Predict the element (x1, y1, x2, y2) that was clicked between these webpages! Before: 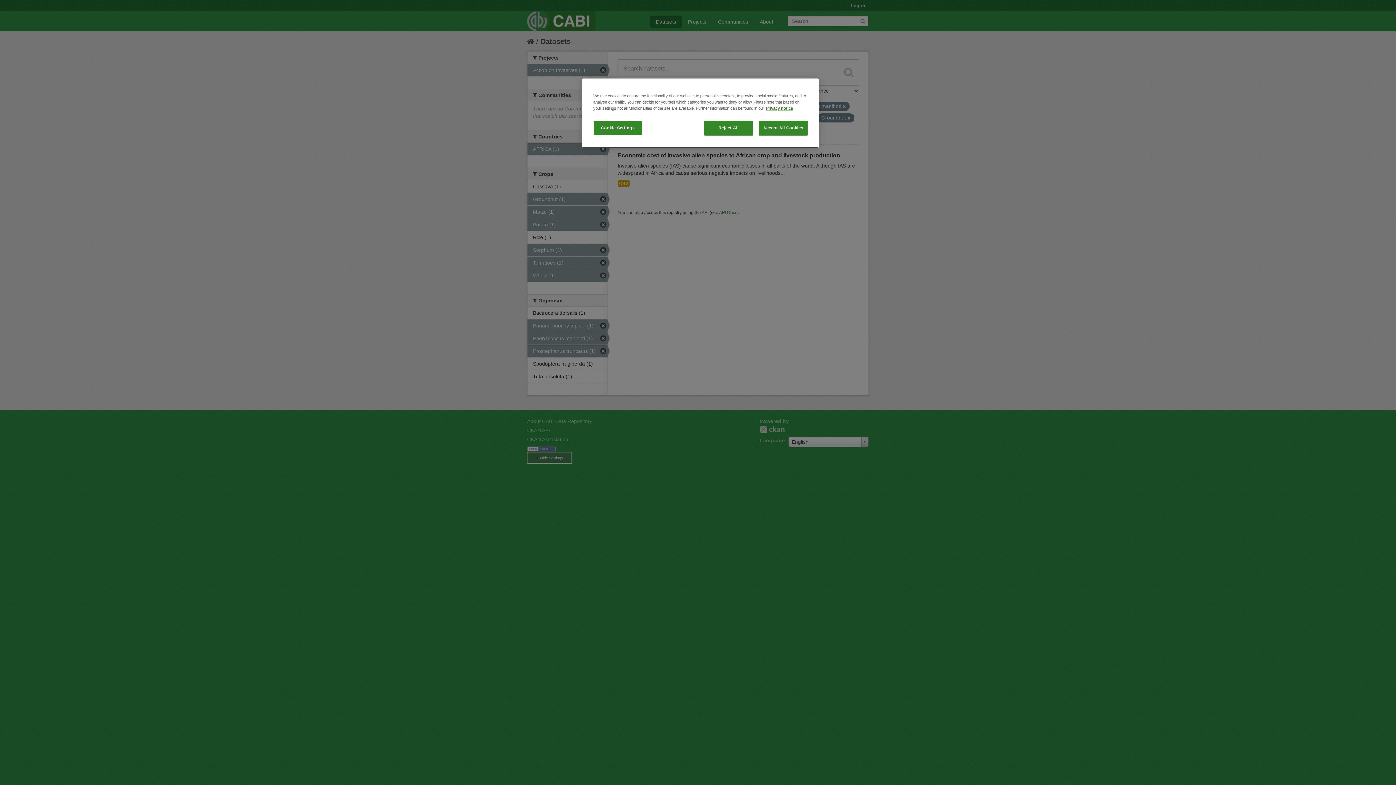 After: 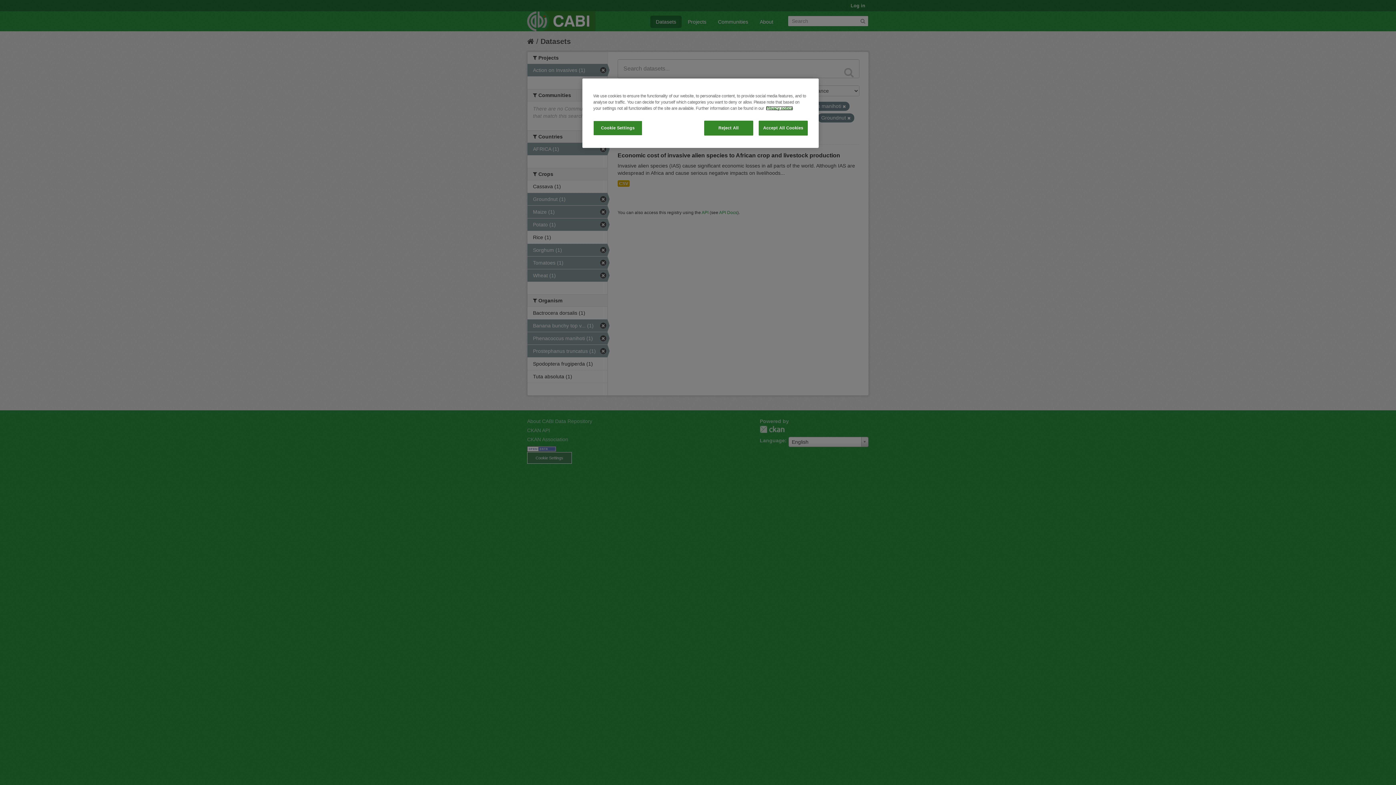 Action: bbox: (766, 106, 793, 110) label: More information about your privacy, opens in a new tab